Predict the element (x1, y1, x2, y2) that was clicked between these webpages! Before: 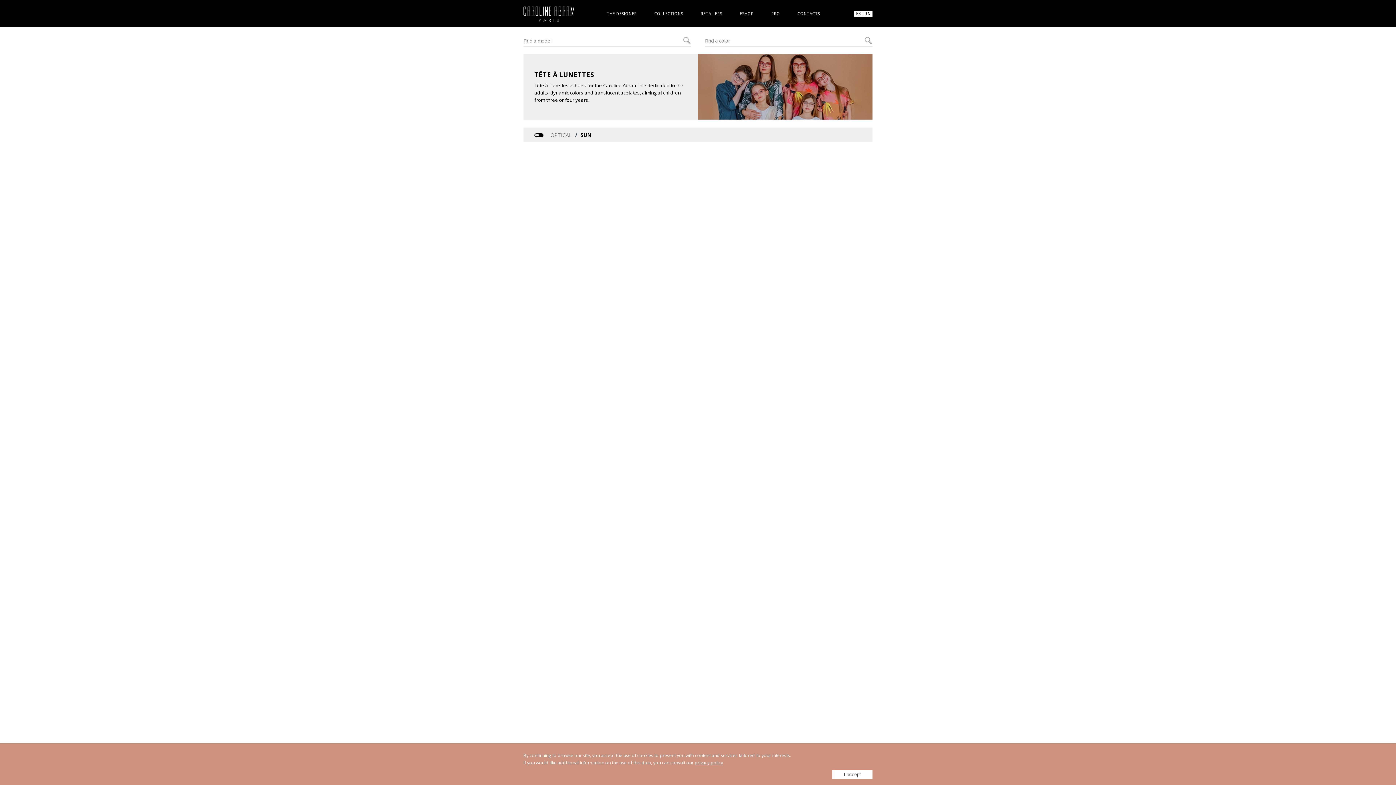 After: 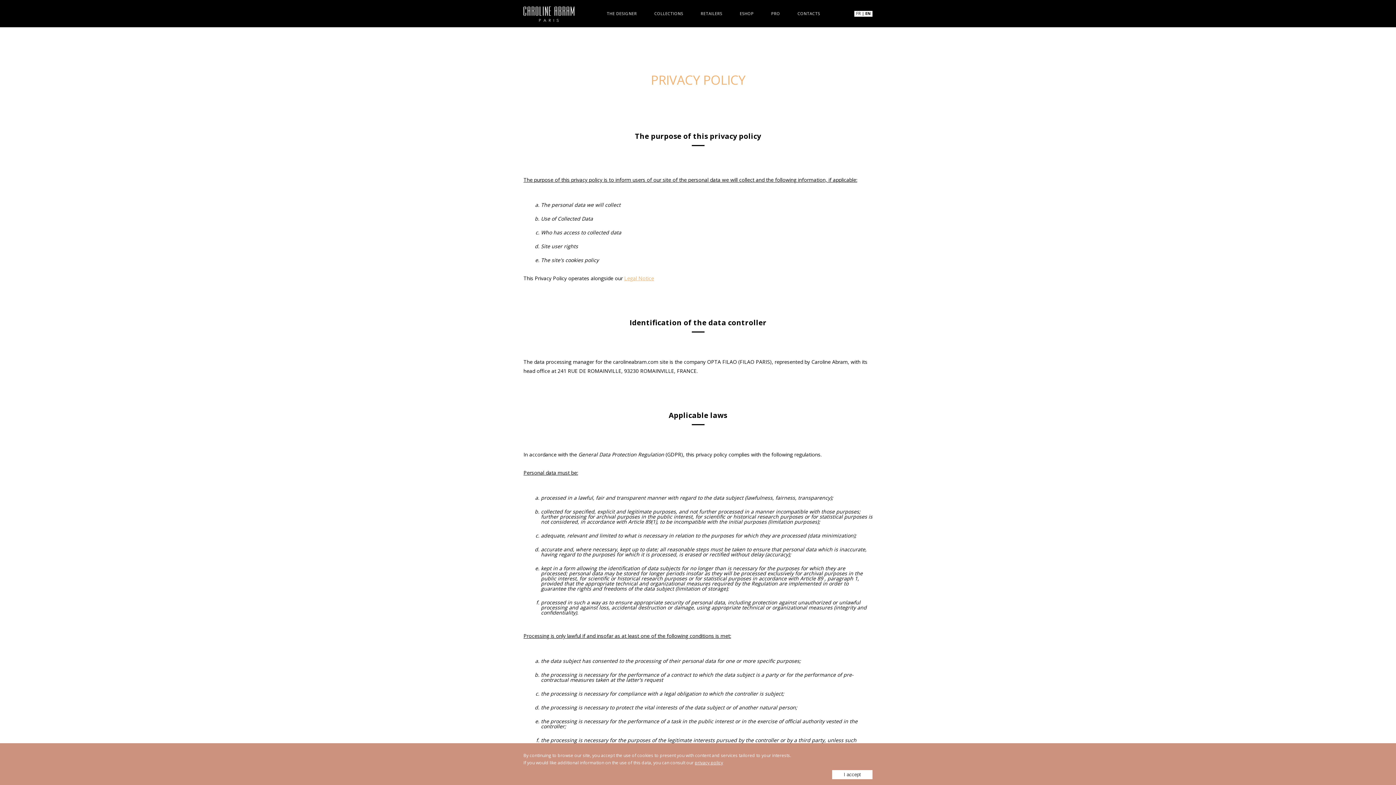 Action: bbox: (694, 760, 723, 766) label: privacy policy